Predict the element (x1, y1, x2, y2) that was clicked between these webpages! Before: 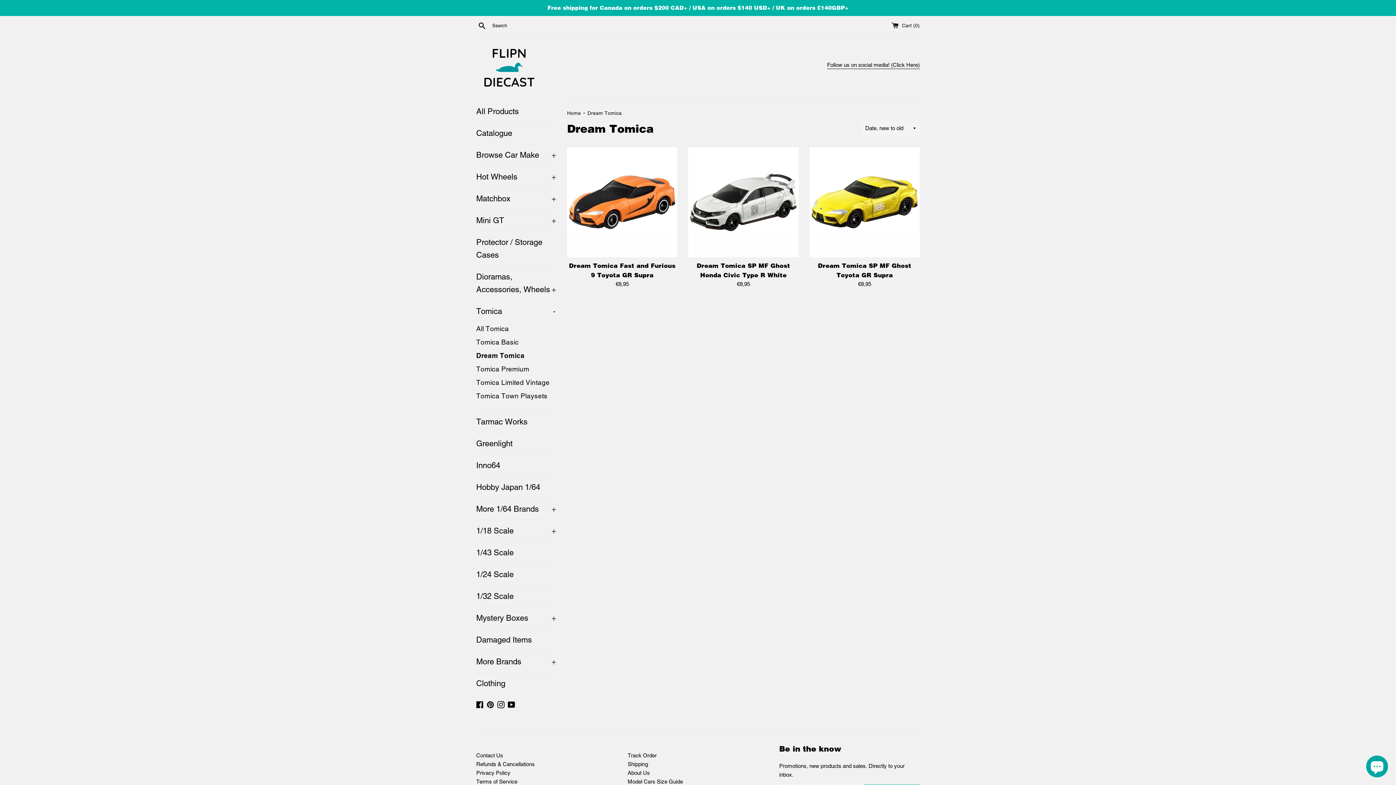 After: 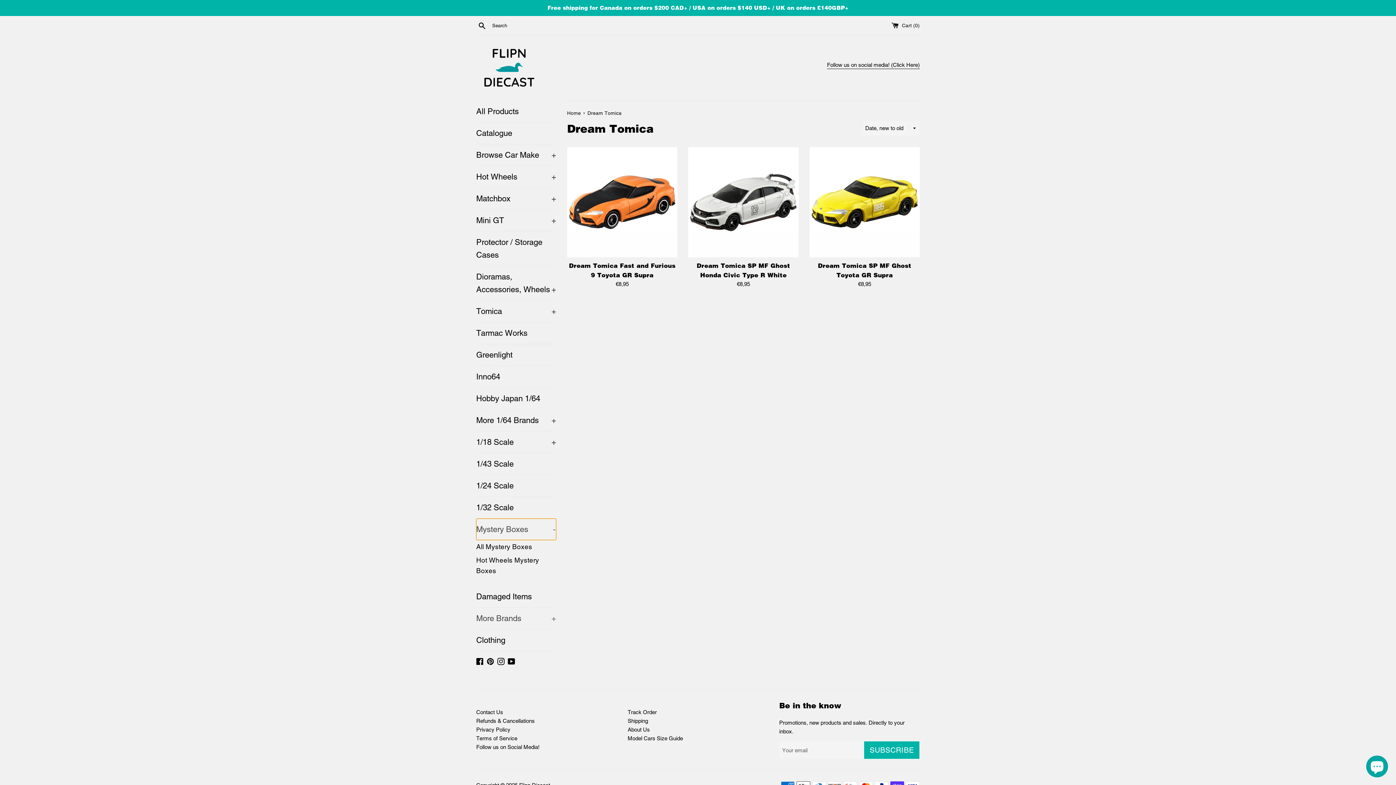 Action: label: Mystery Boxes
+ bbox: (476, 607, 556, 629)